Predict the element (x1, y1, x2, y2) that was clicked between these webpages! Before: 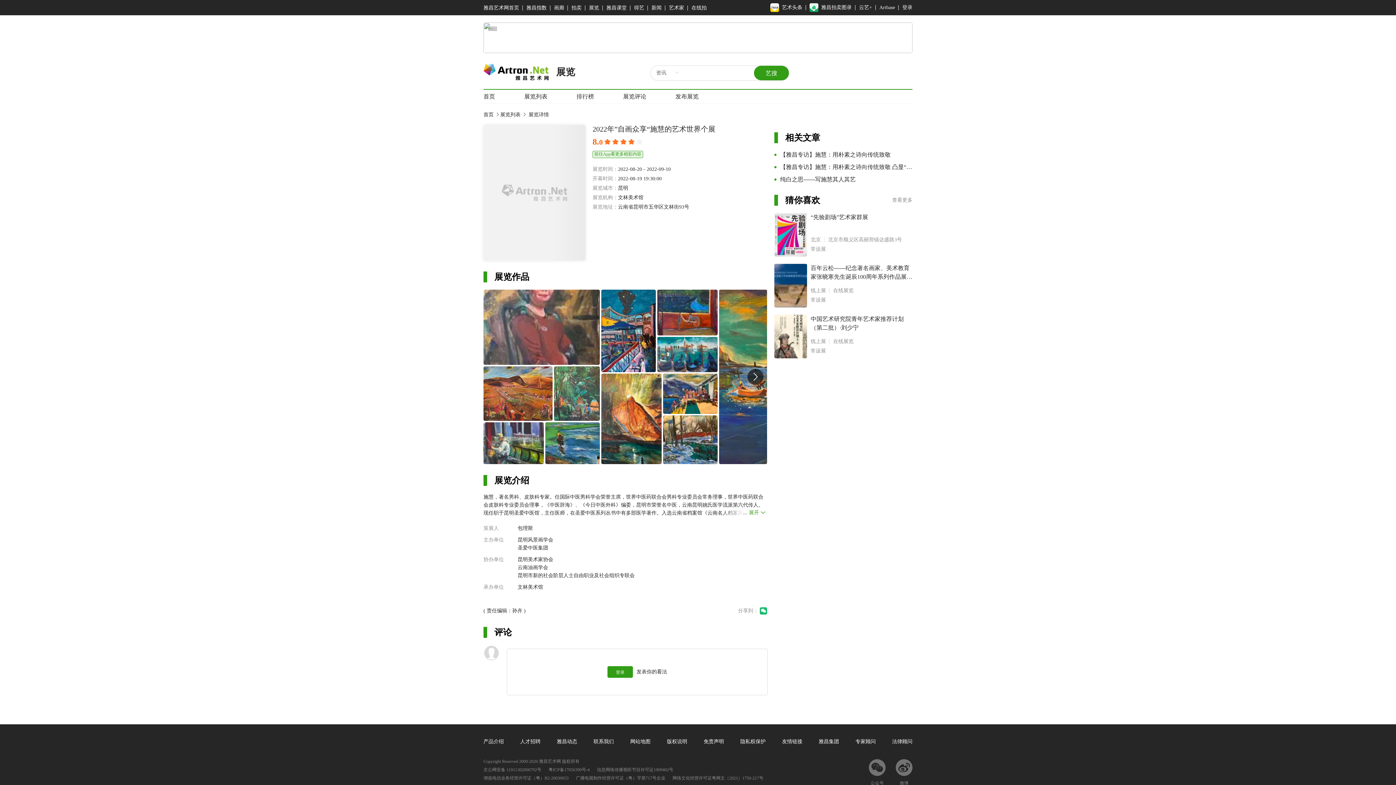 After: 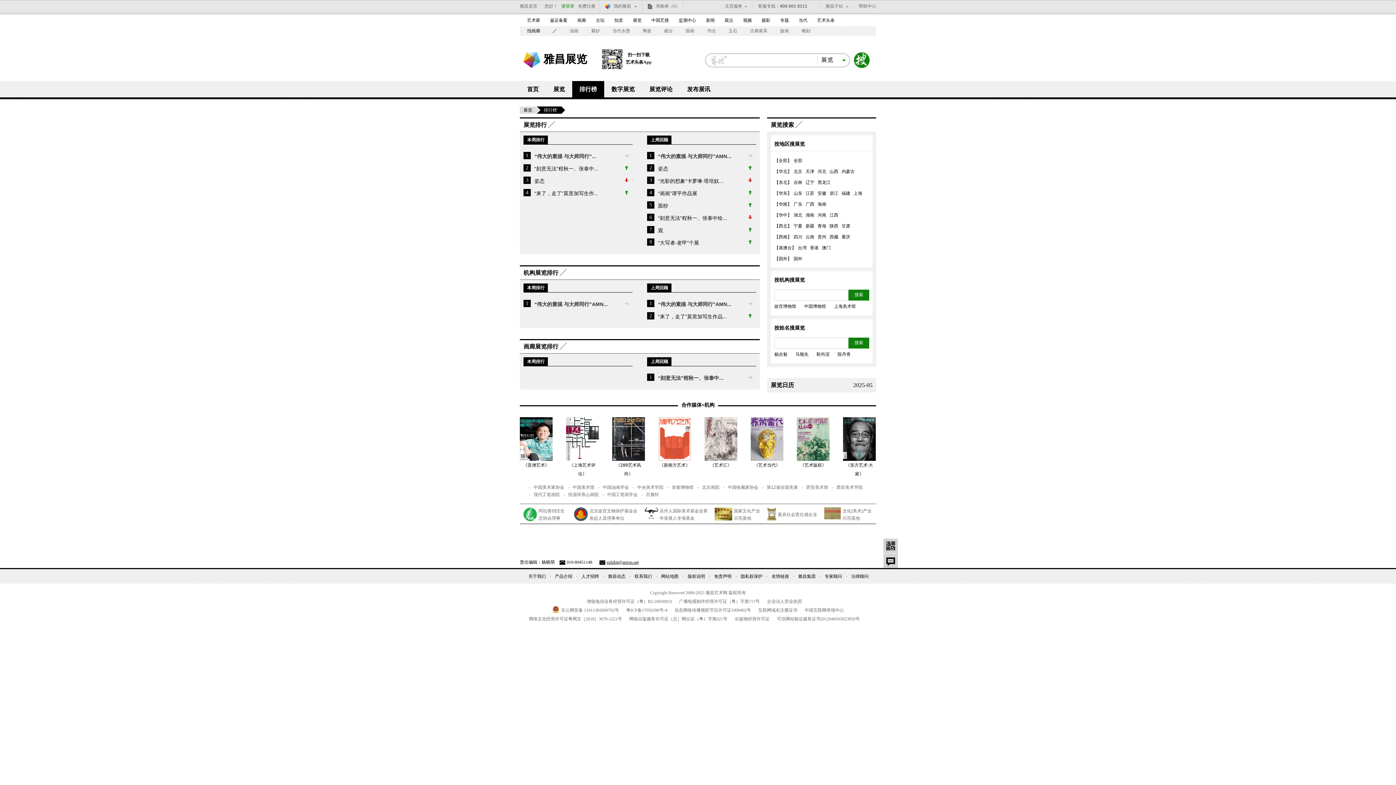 Action: label: 排行榜 bbox: (576, 93, 594, 99)